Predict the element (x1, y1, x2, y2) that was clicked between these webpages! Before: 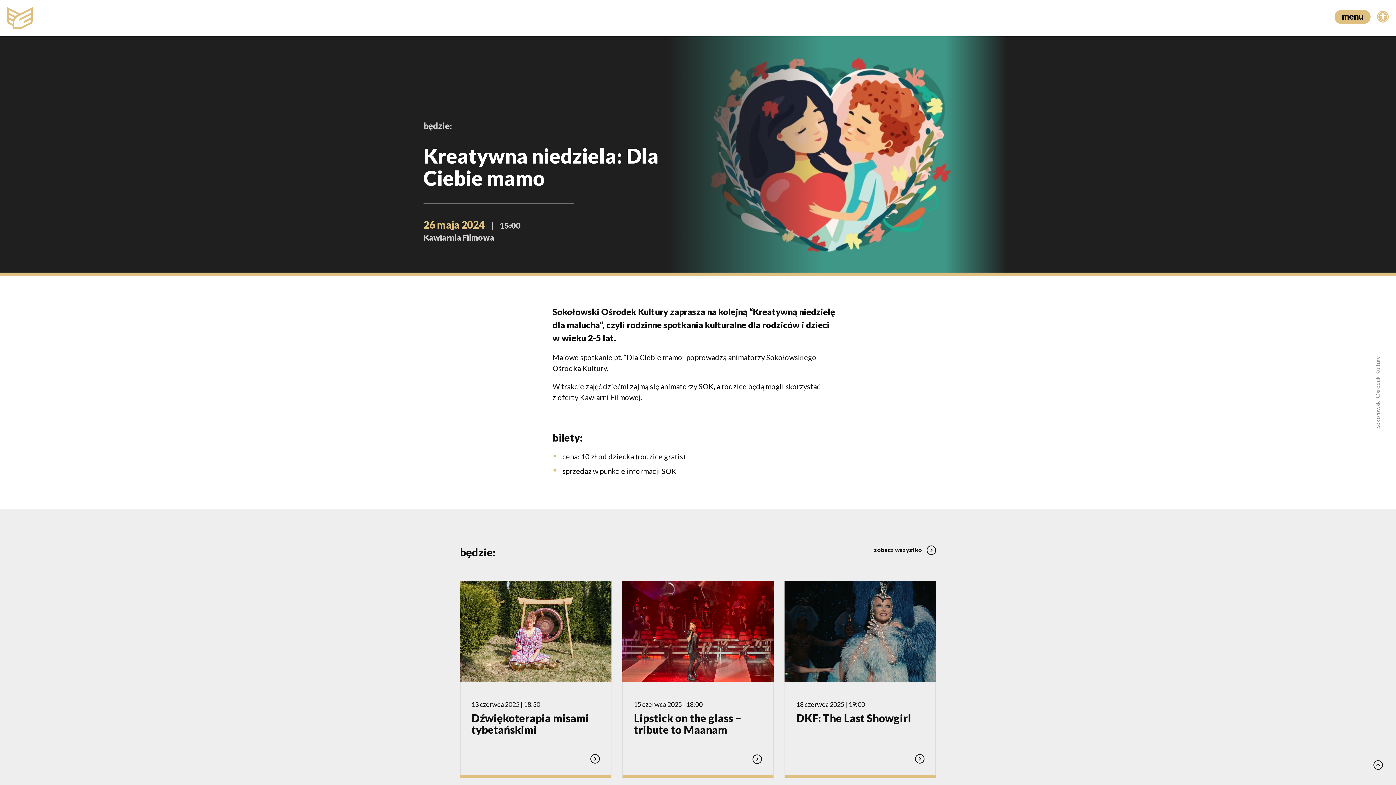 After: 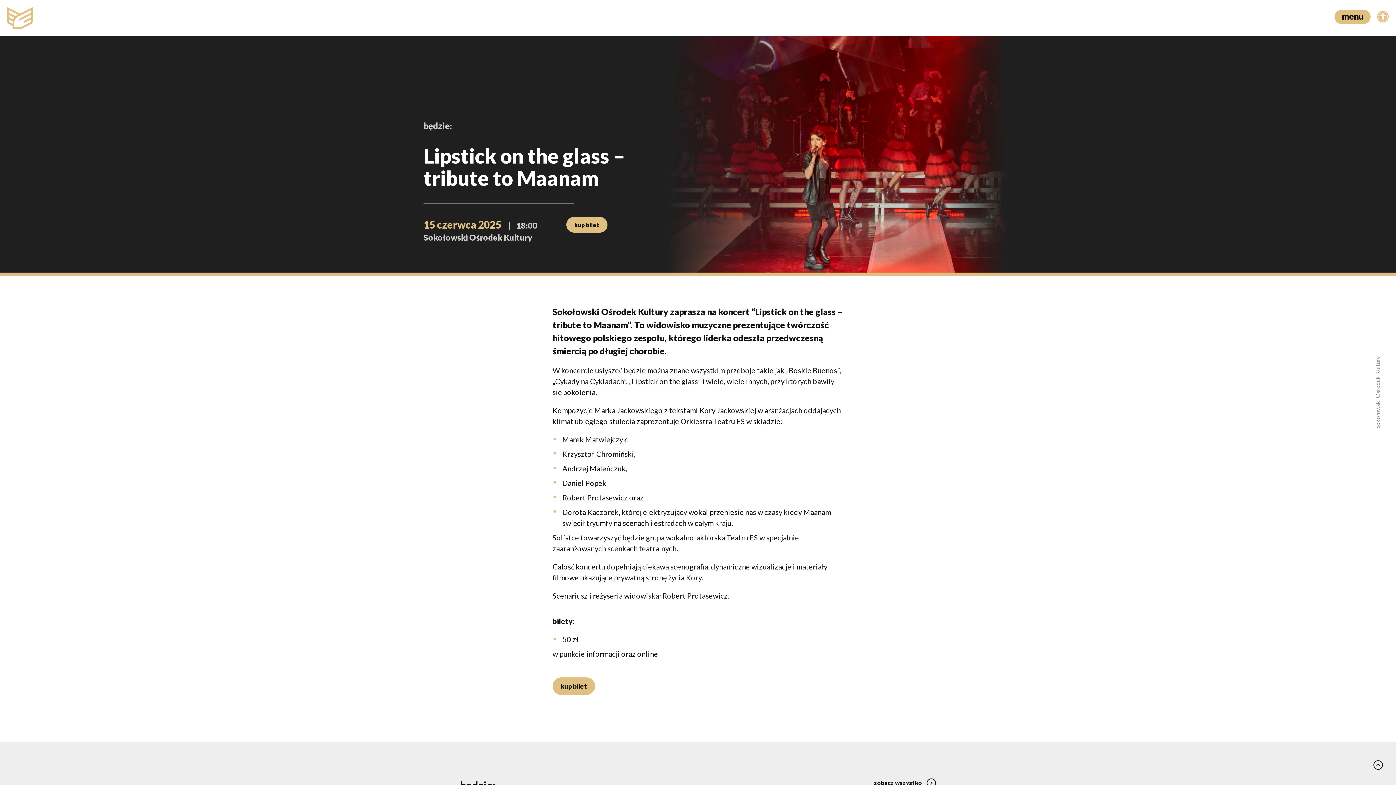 Action: bbox: (622, 581, 773, 682)